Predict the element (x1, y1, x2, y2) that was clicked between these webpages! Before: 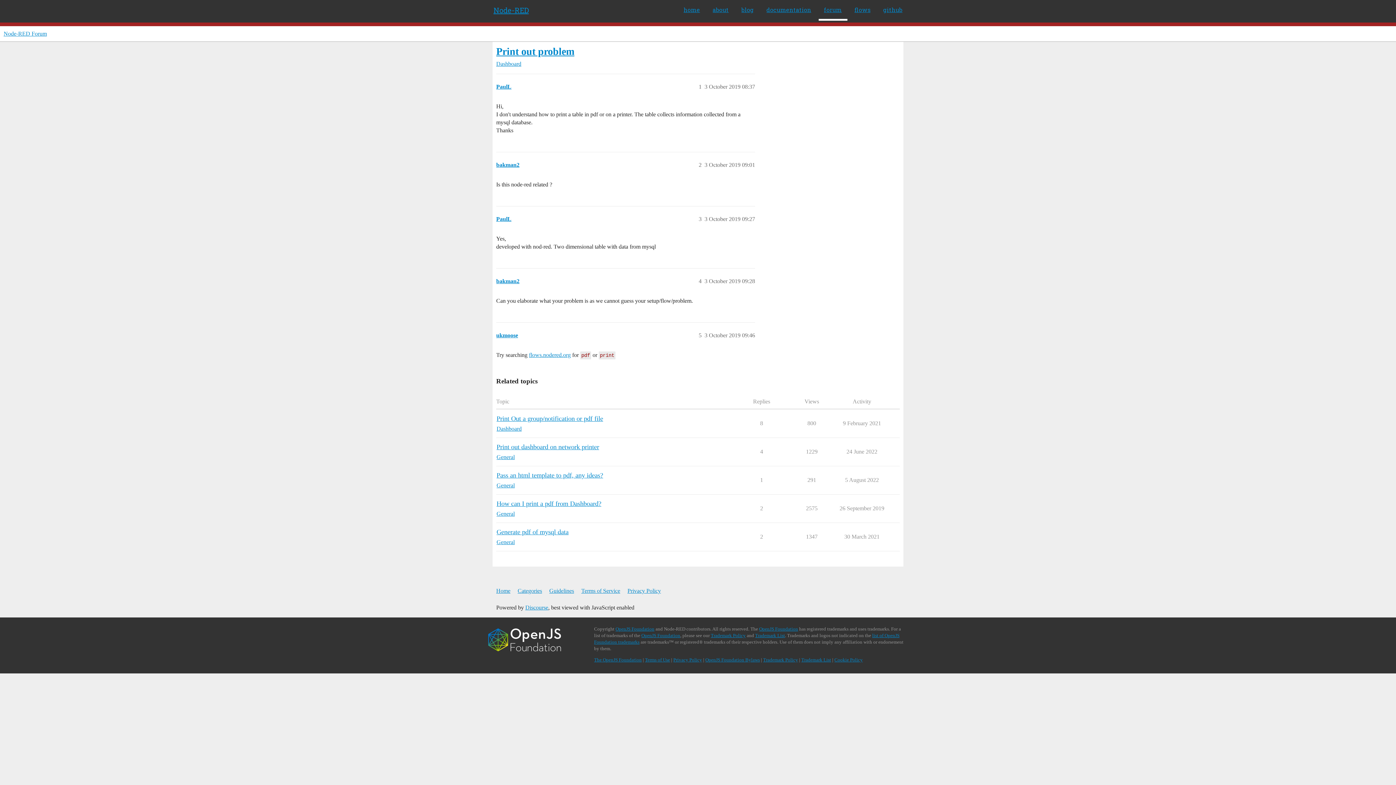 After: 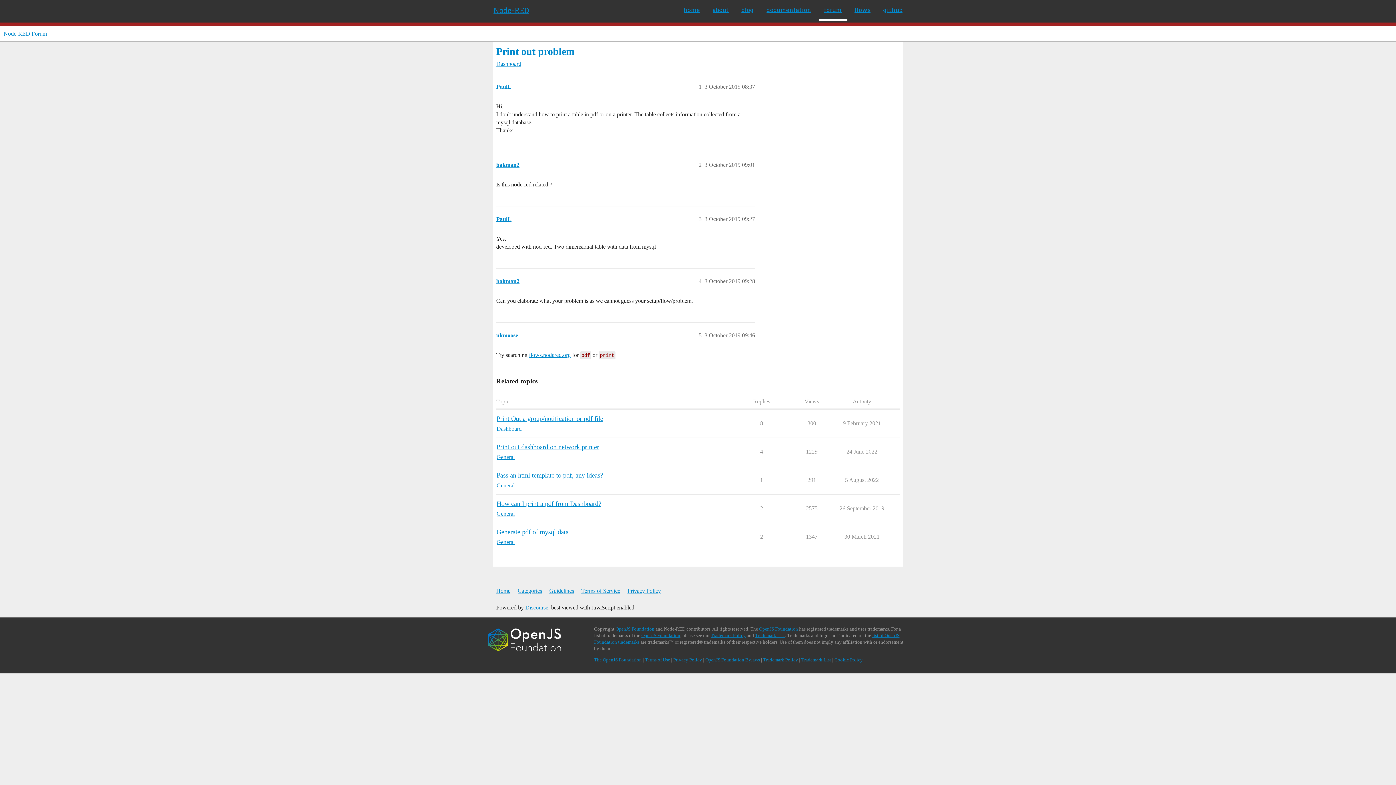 Action: label: Trademark Policy bbox: (711, 633, 745, 638)